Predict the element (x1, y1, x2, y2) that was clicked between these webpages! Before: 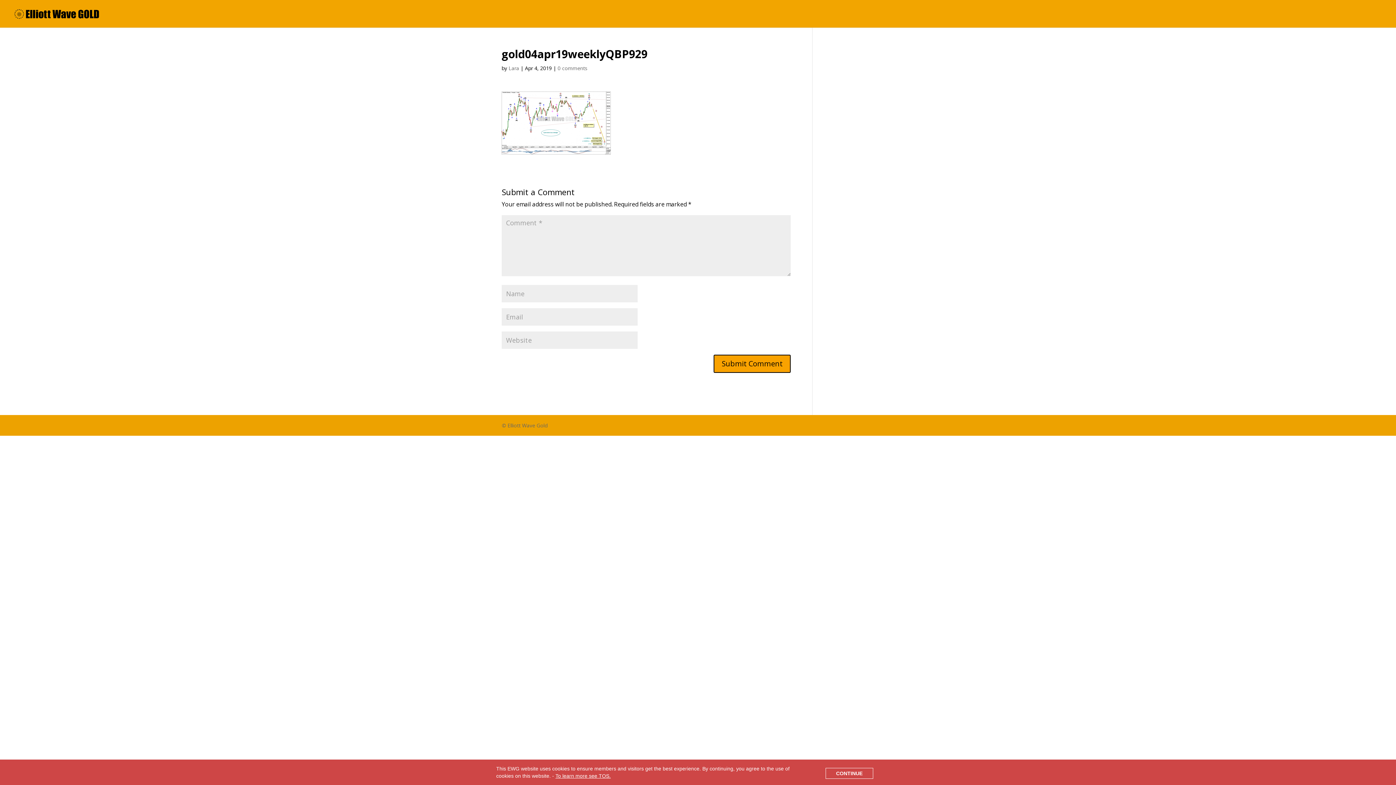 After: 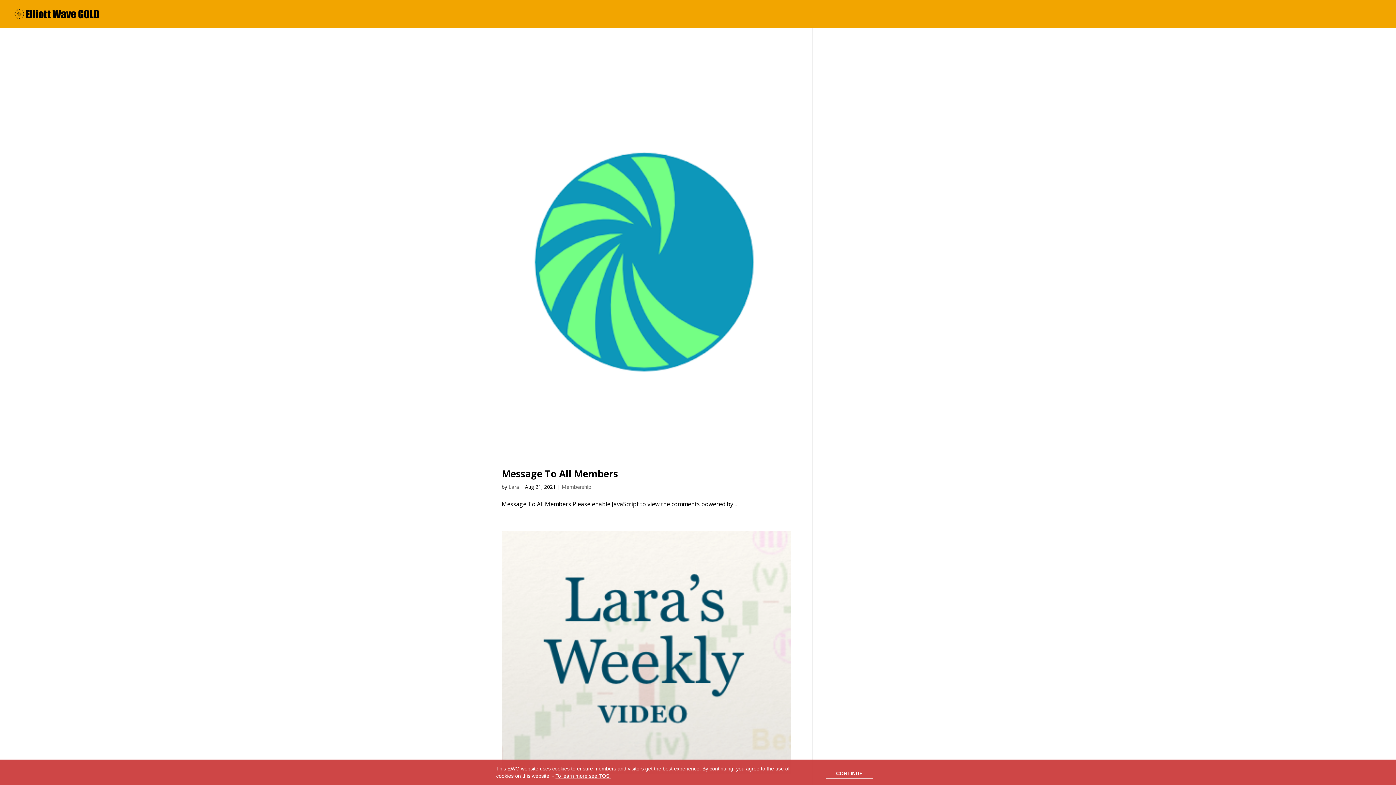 Action: label: Lara bbox: (508, 64, 519, 71)